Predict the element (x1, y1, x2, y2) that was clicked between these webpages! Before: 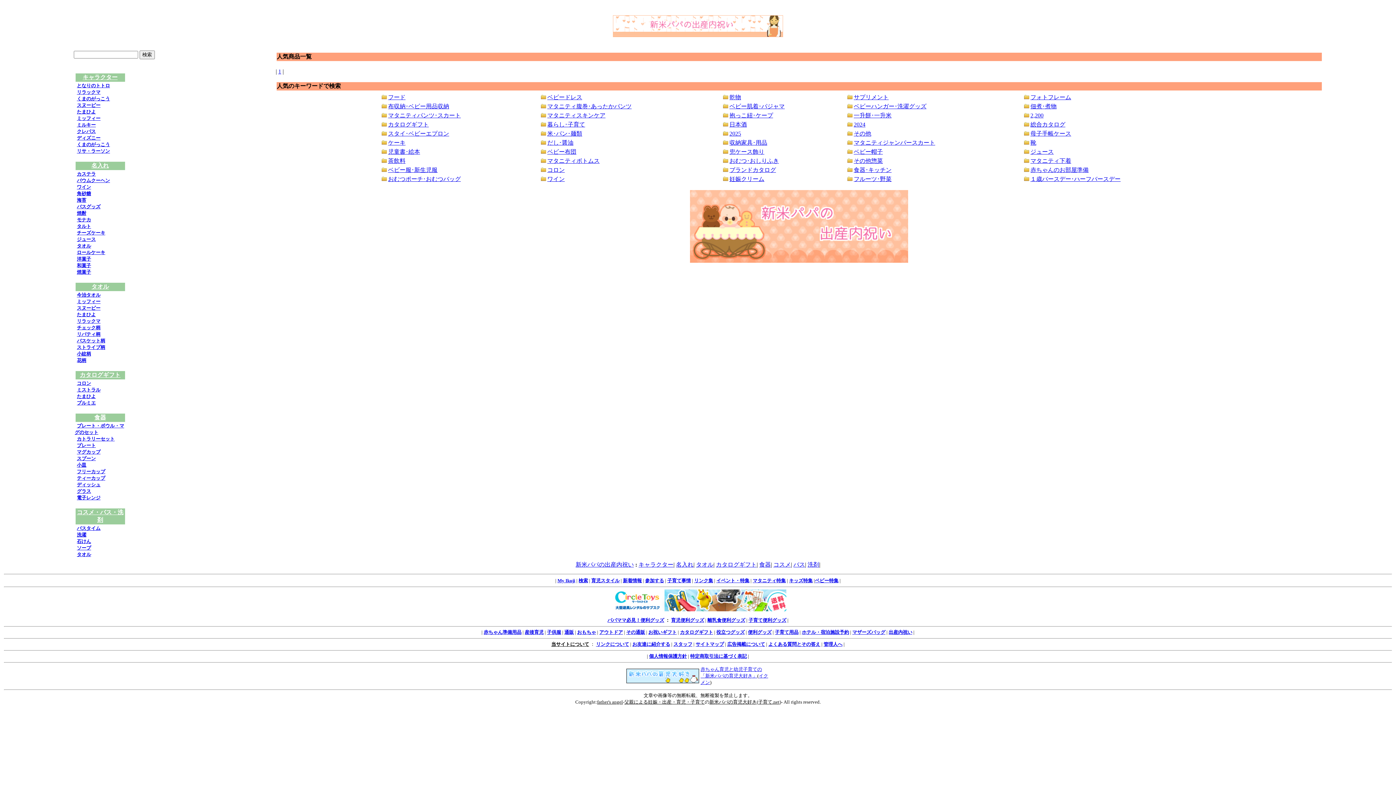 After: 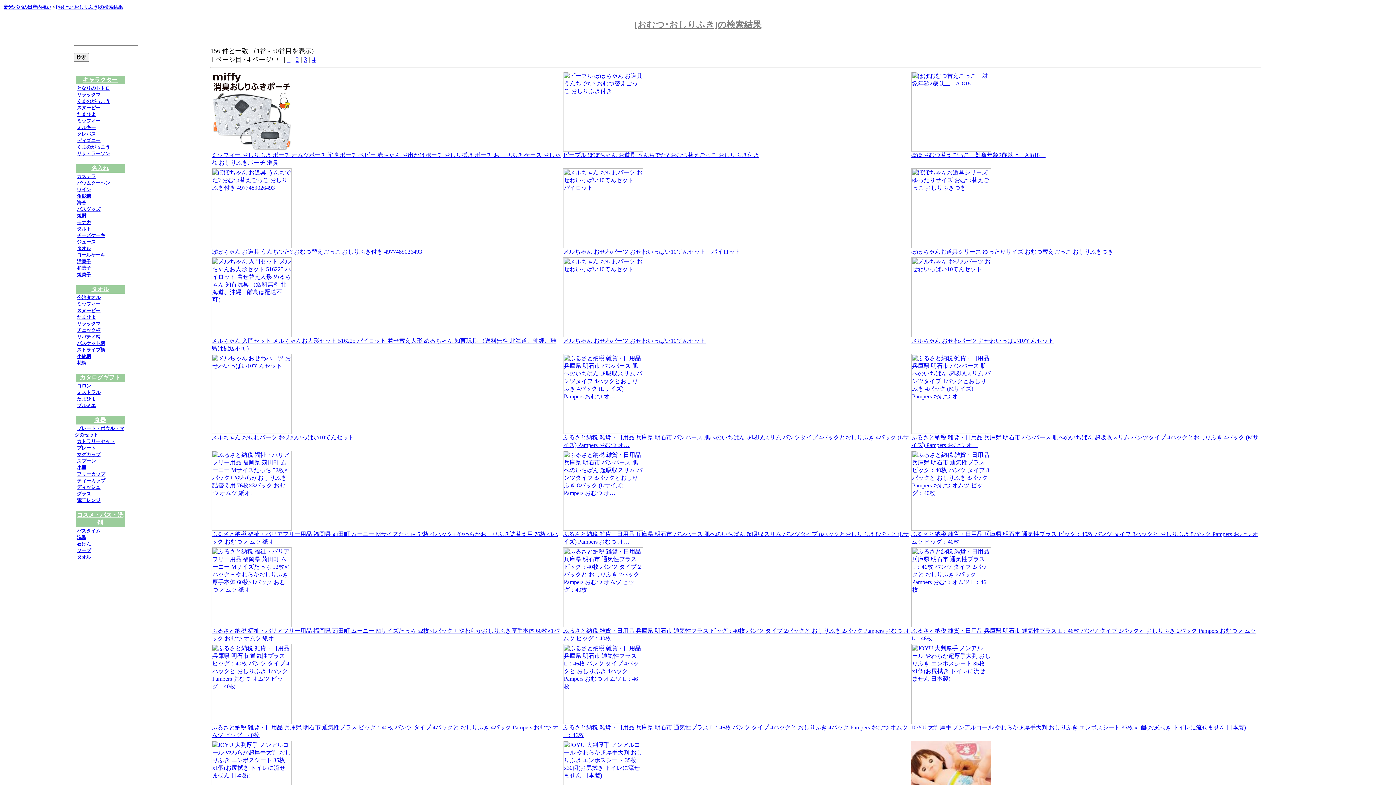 Action: bbox: (729, 157, 779, 164) label: おむつ･おしりふき